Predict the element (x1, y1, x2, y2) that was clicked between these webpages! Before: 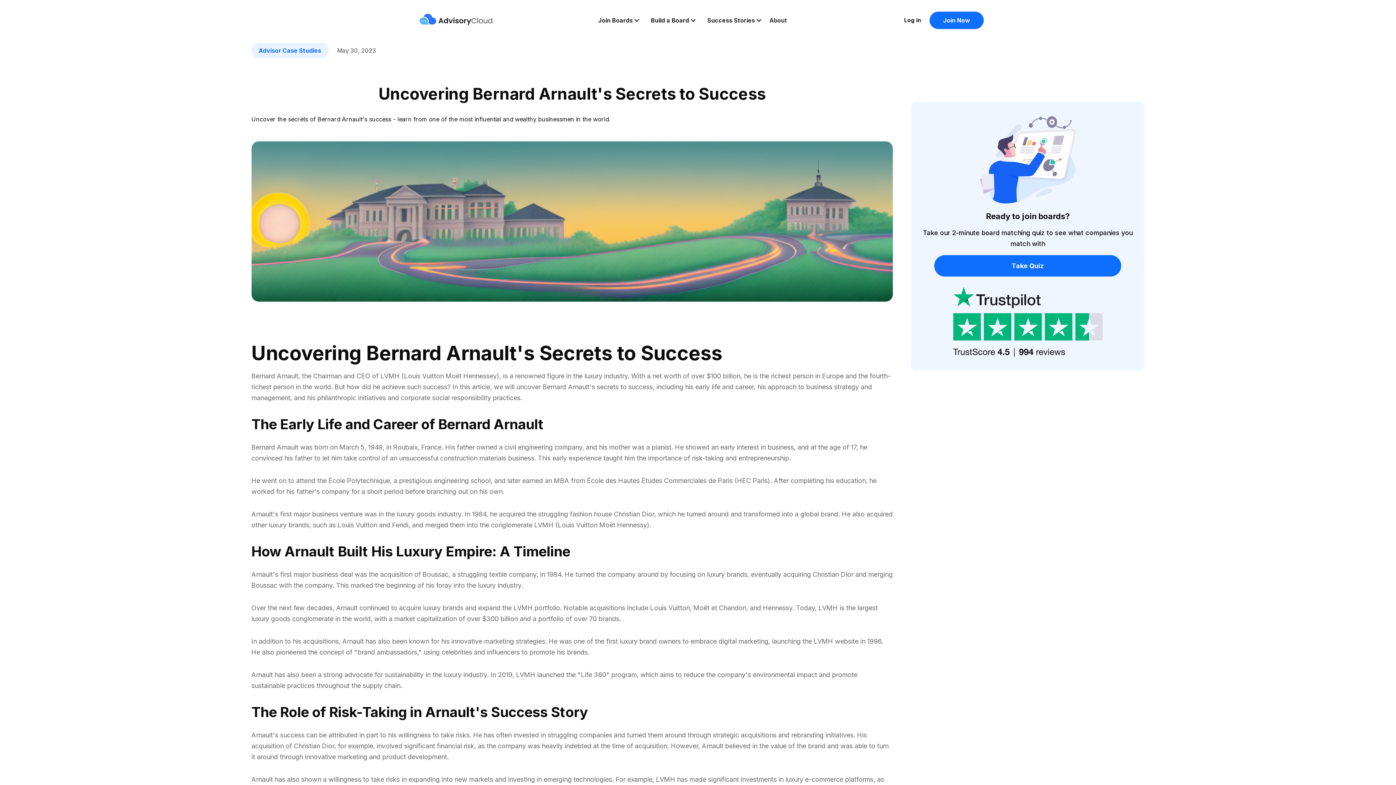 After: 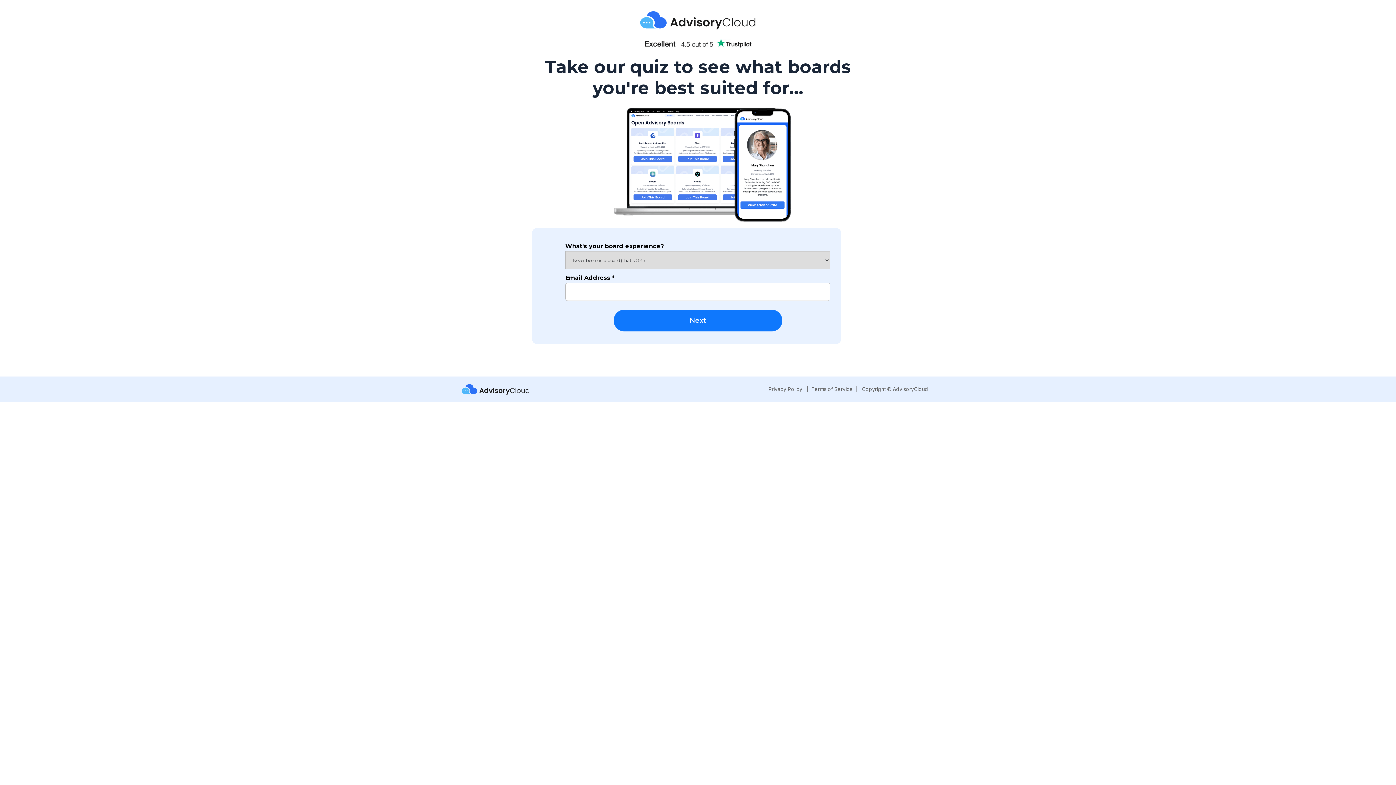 Action: bbox: (934, 255, 1121, 276) label: Take Quiz